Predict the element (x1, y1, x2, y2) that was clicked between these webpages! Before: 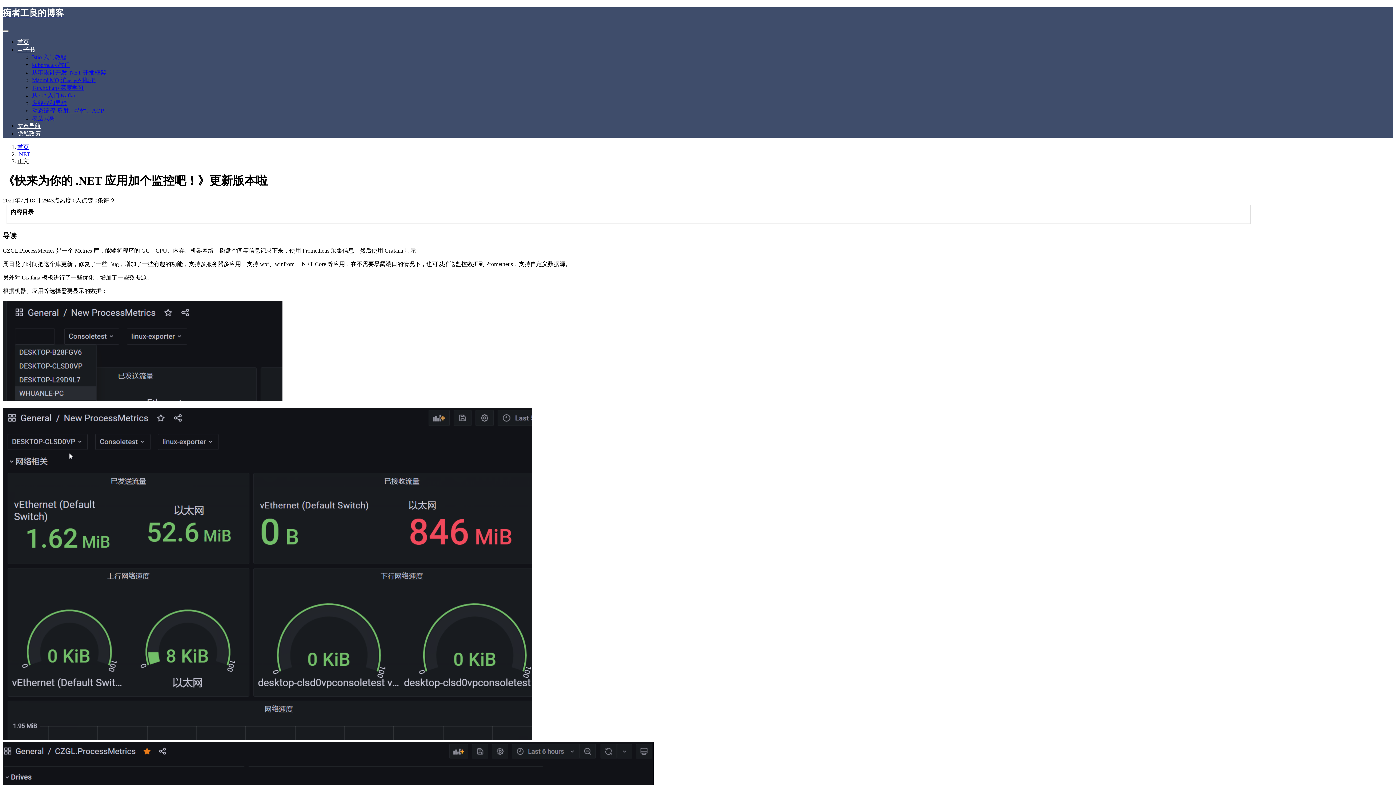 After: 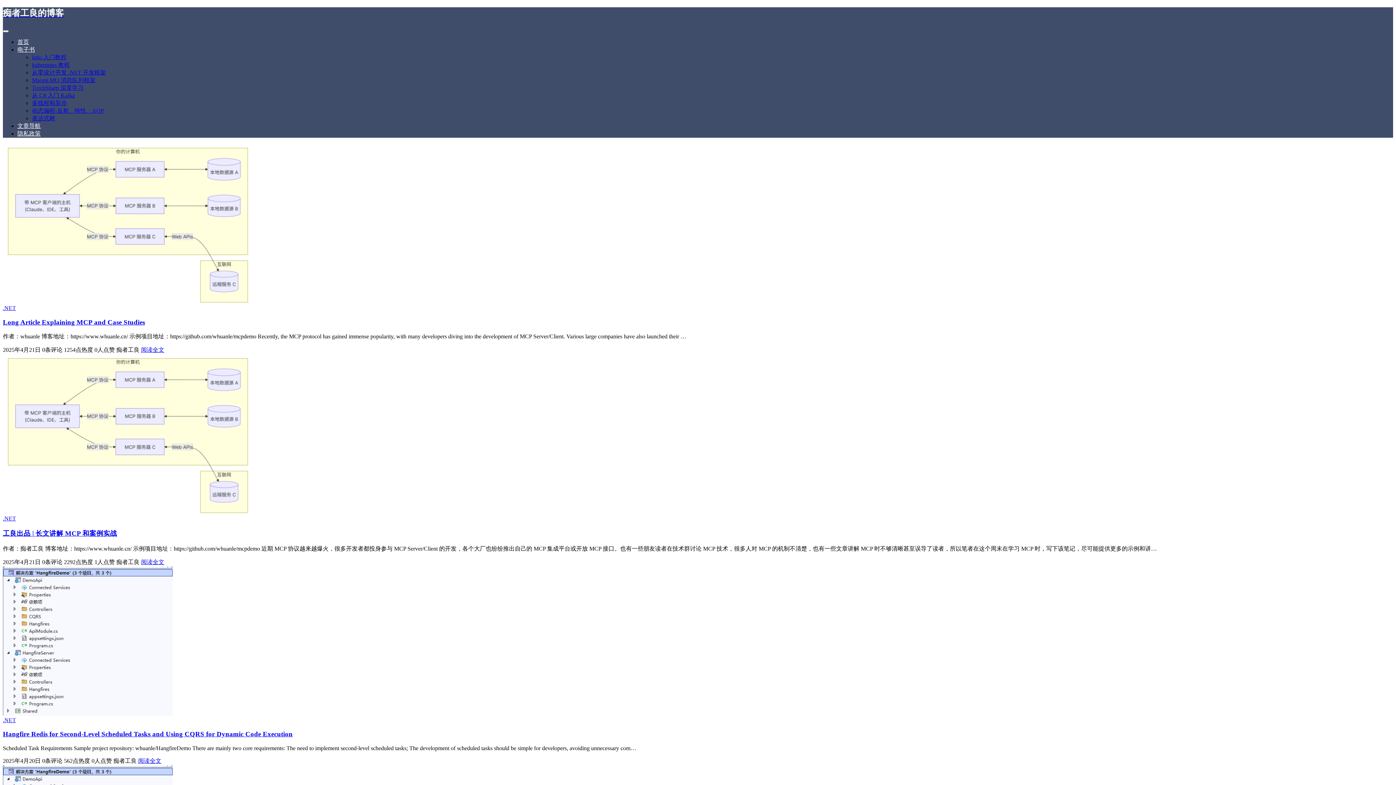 Action: bbox: (17, 38, 29, 45) label: 首页